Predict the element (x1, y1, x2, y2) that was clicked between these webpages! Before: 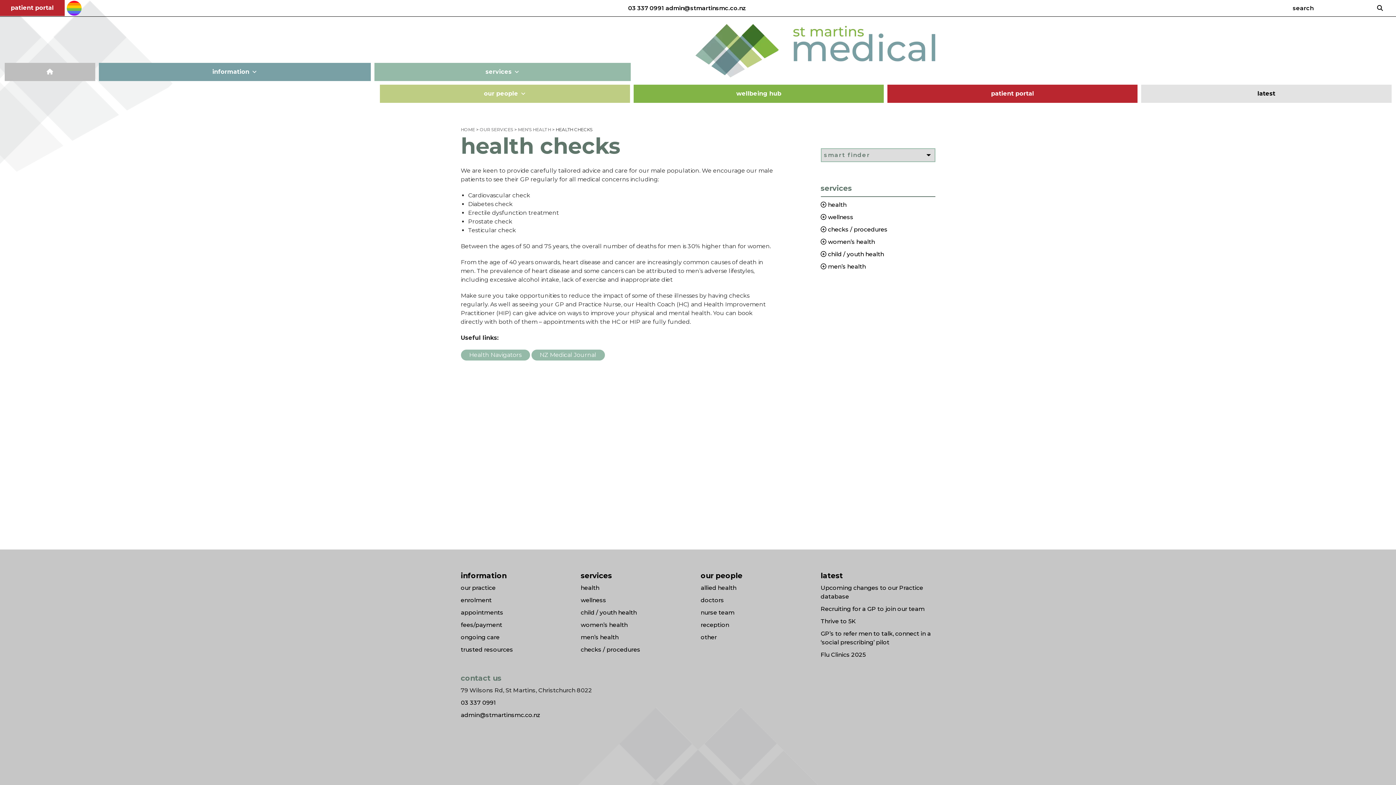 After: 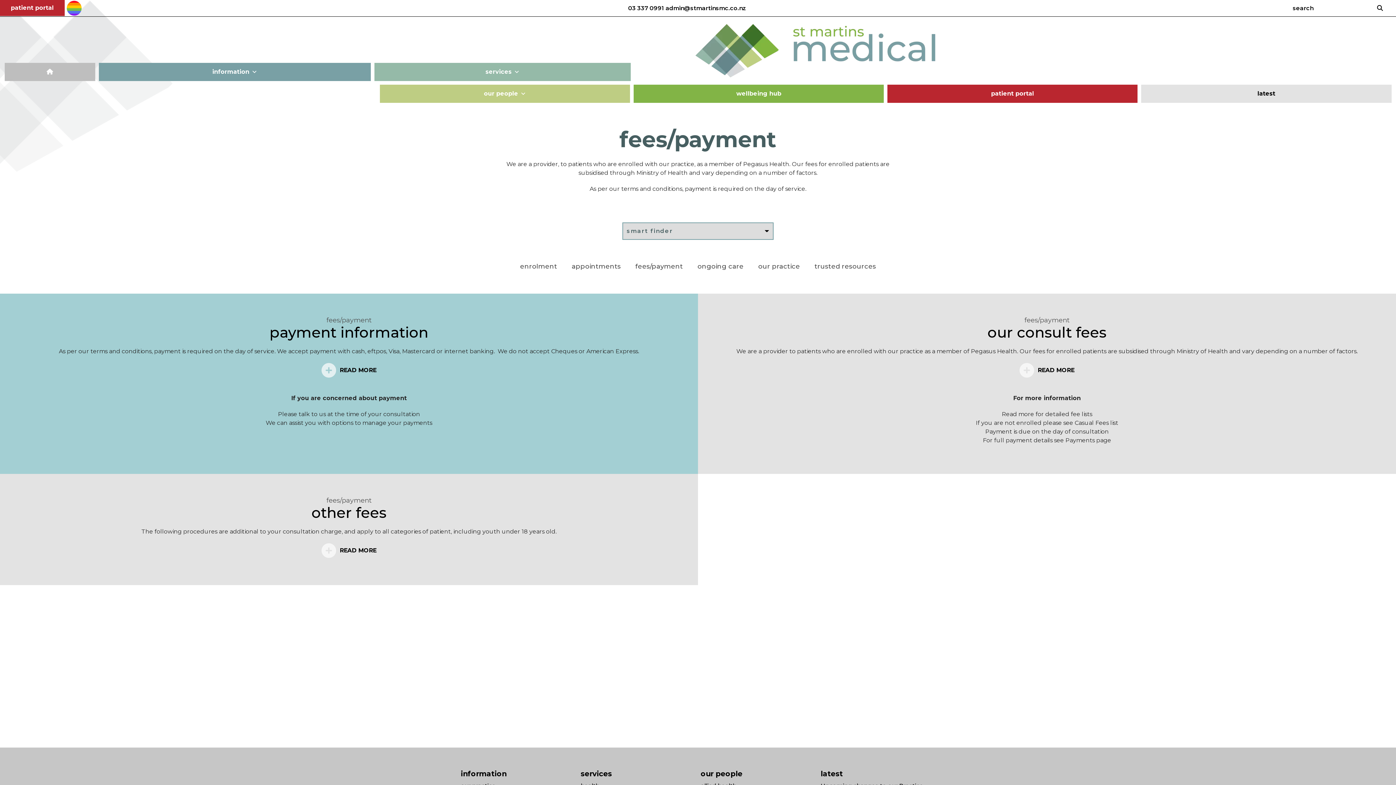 Action: bbox: (460, 621, 575, 629) label: fees/payment